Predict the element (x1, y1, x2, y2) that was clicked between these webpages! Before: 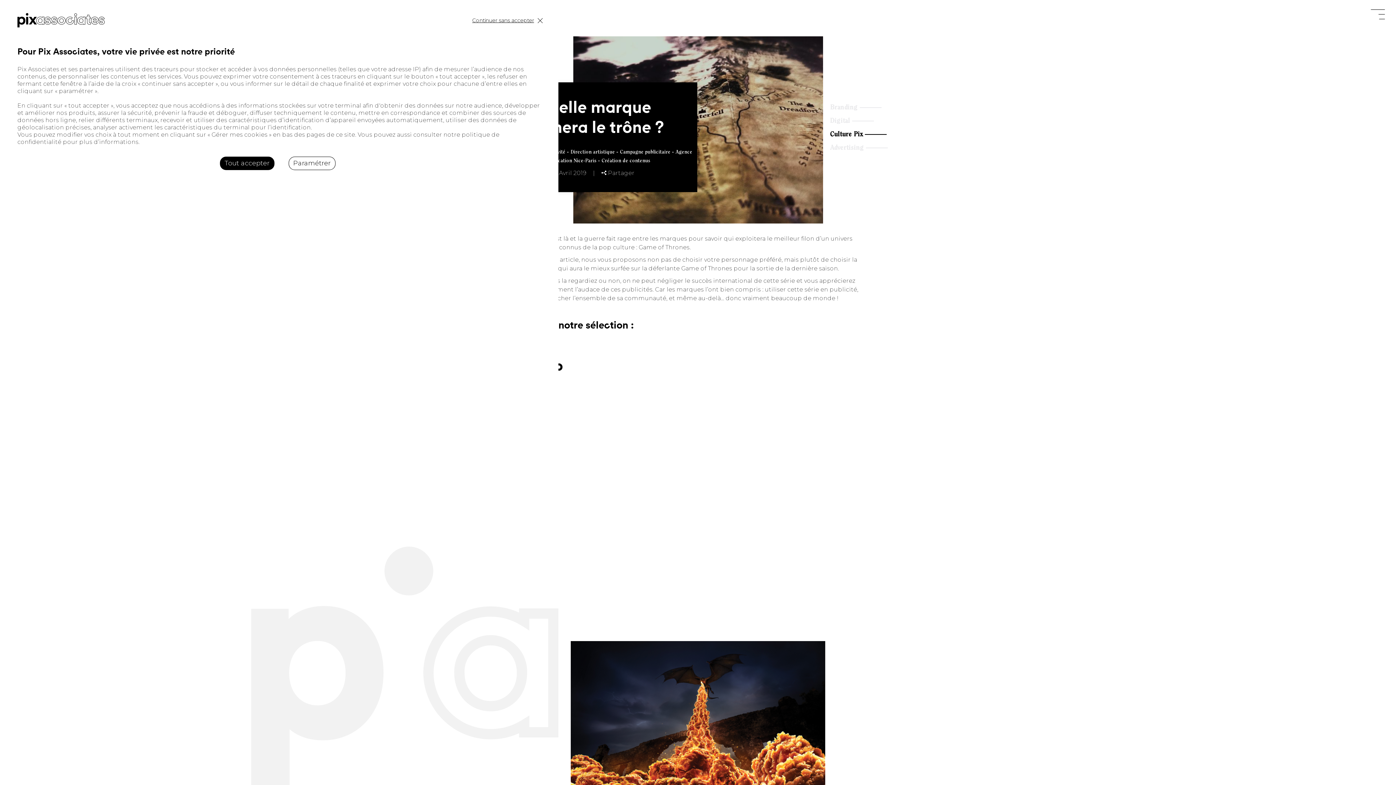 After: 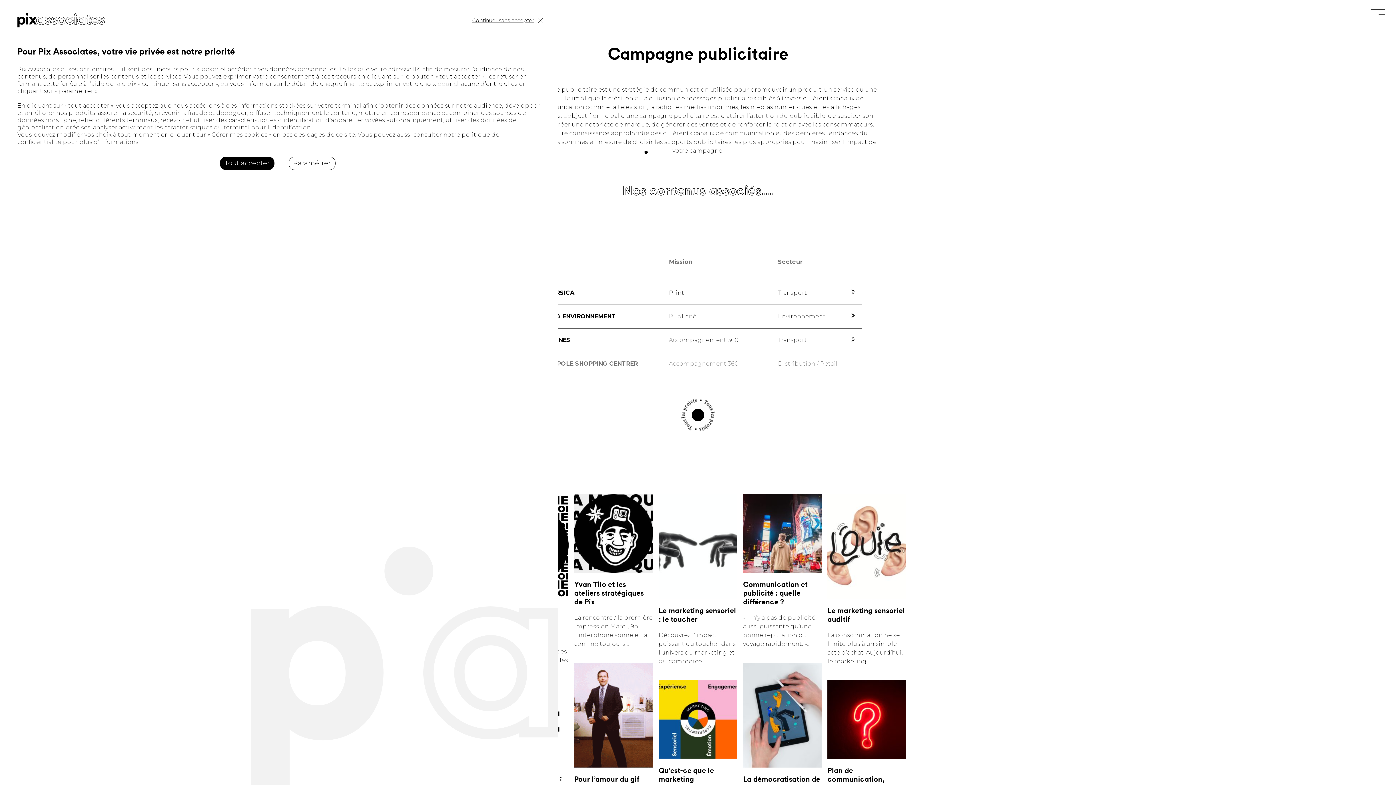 Action: label: Campagne publicitaire  bbox: (620, 149, 672, 154)